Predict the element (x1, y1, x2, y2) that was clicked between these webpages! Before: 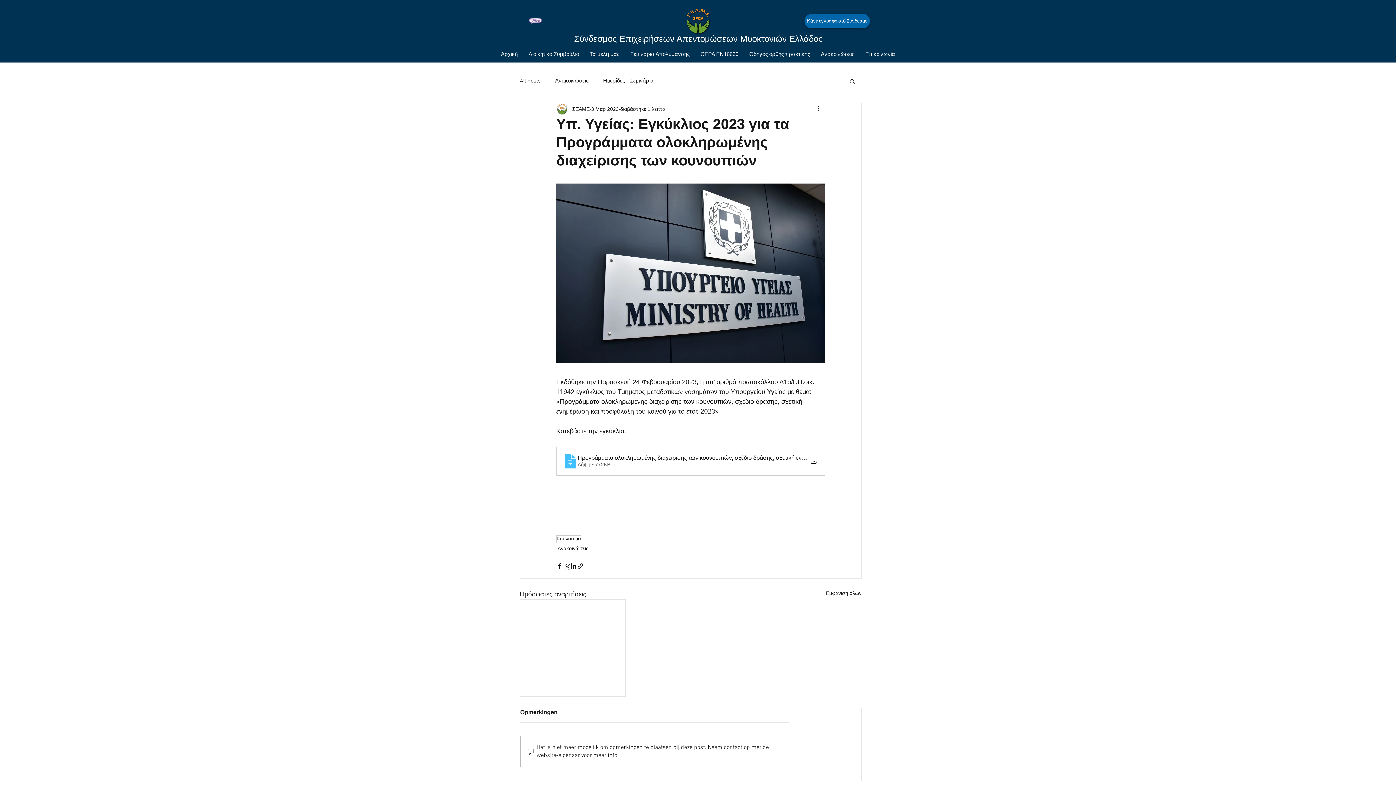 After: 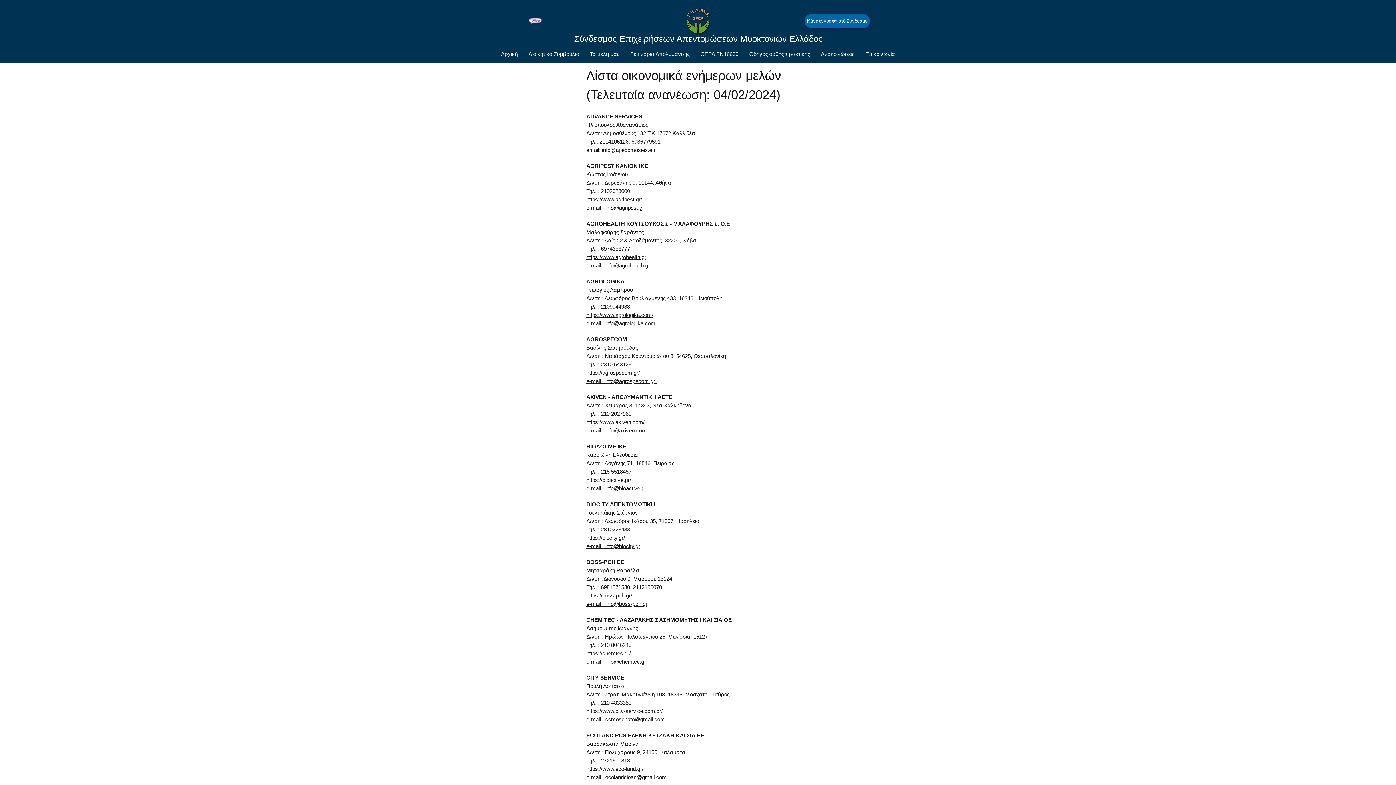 Action: label: Τα μέλη μας bbox: (584, 49, 625, 59)